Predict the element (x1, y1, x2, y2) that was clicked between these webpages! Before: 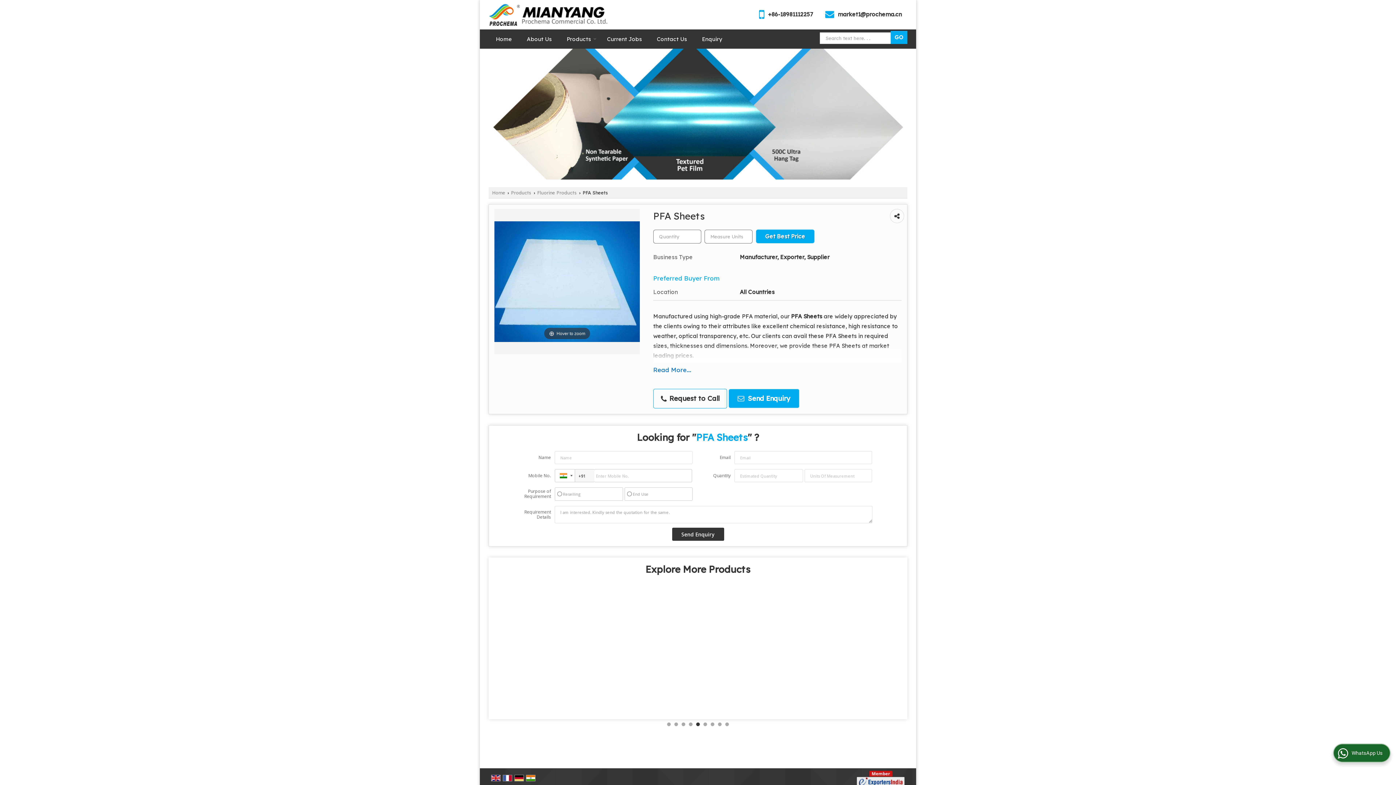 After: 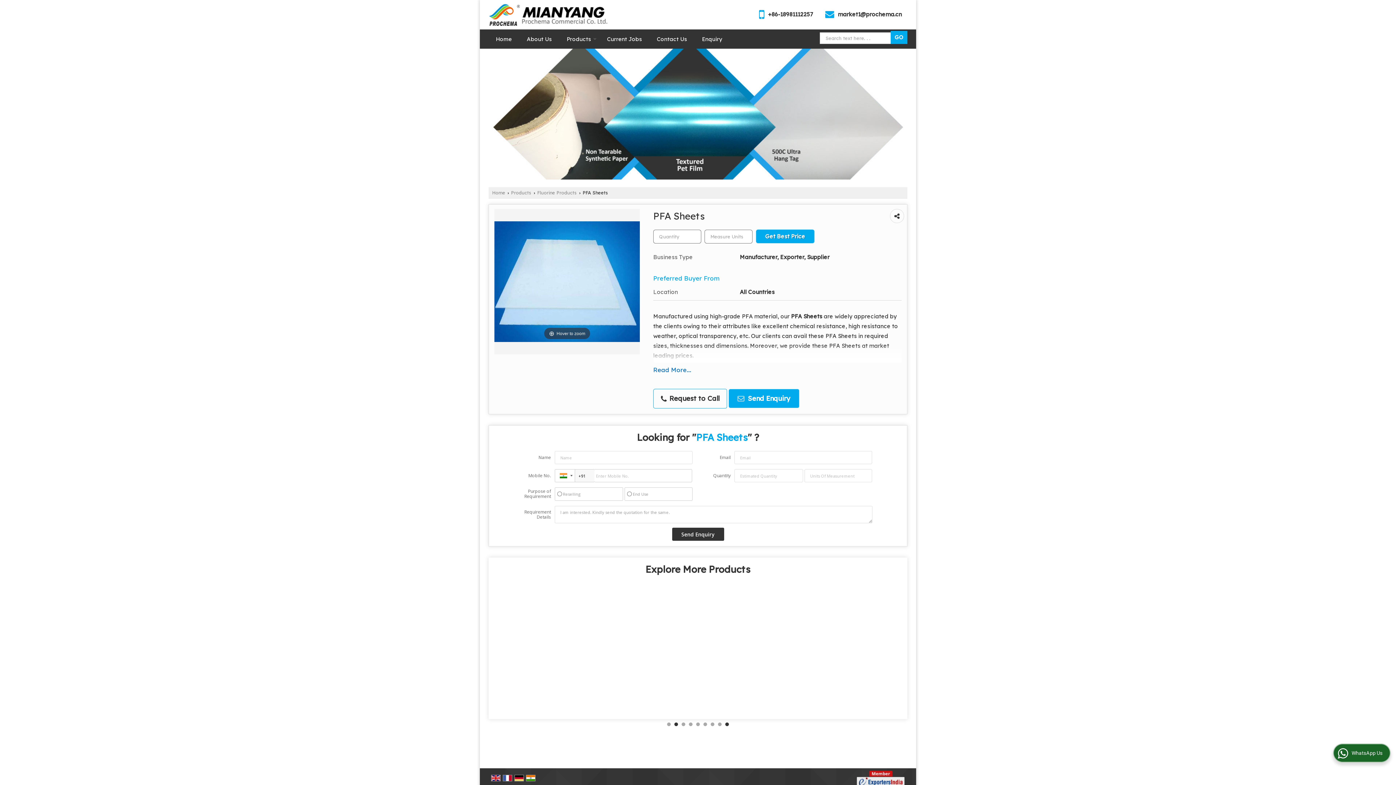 Action: bbox: (674, 722, 678, 726) label: 2